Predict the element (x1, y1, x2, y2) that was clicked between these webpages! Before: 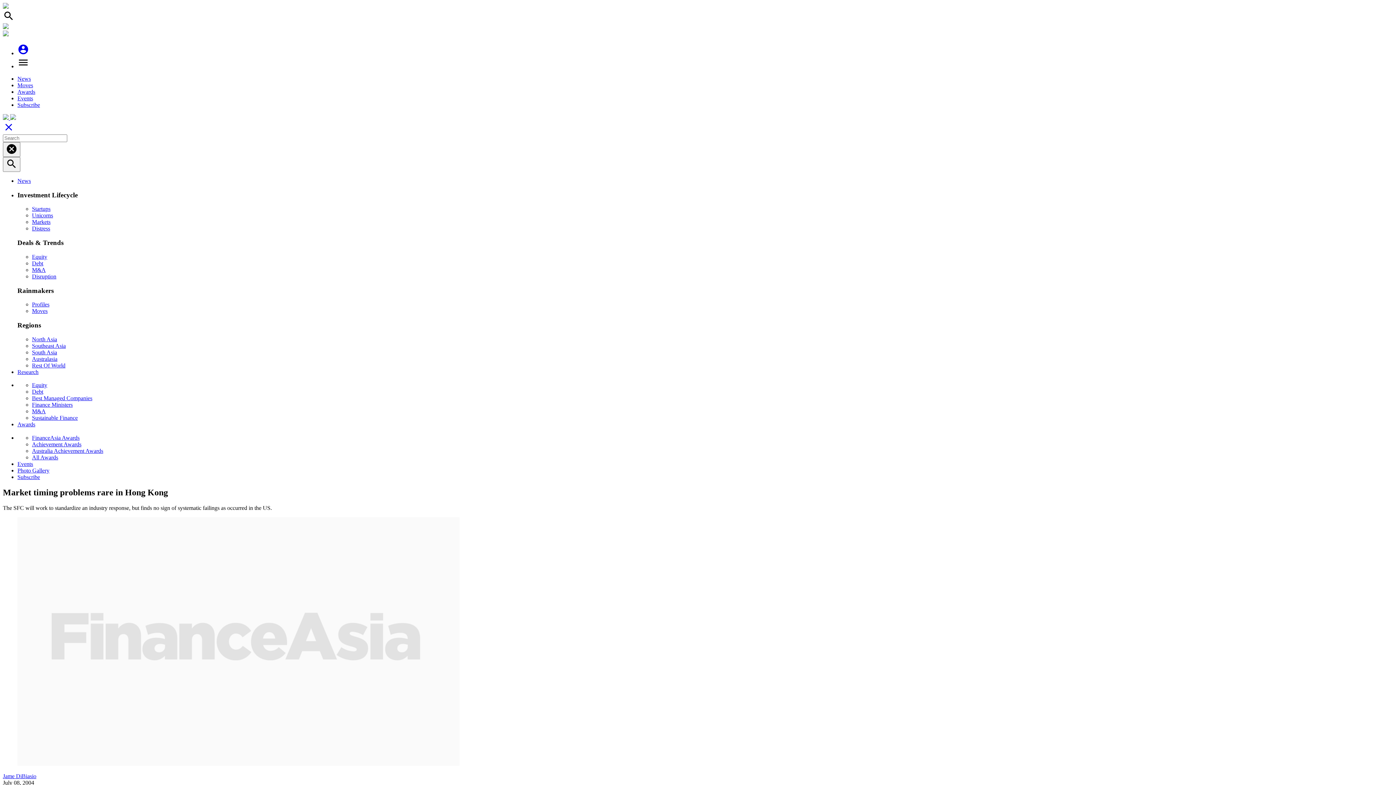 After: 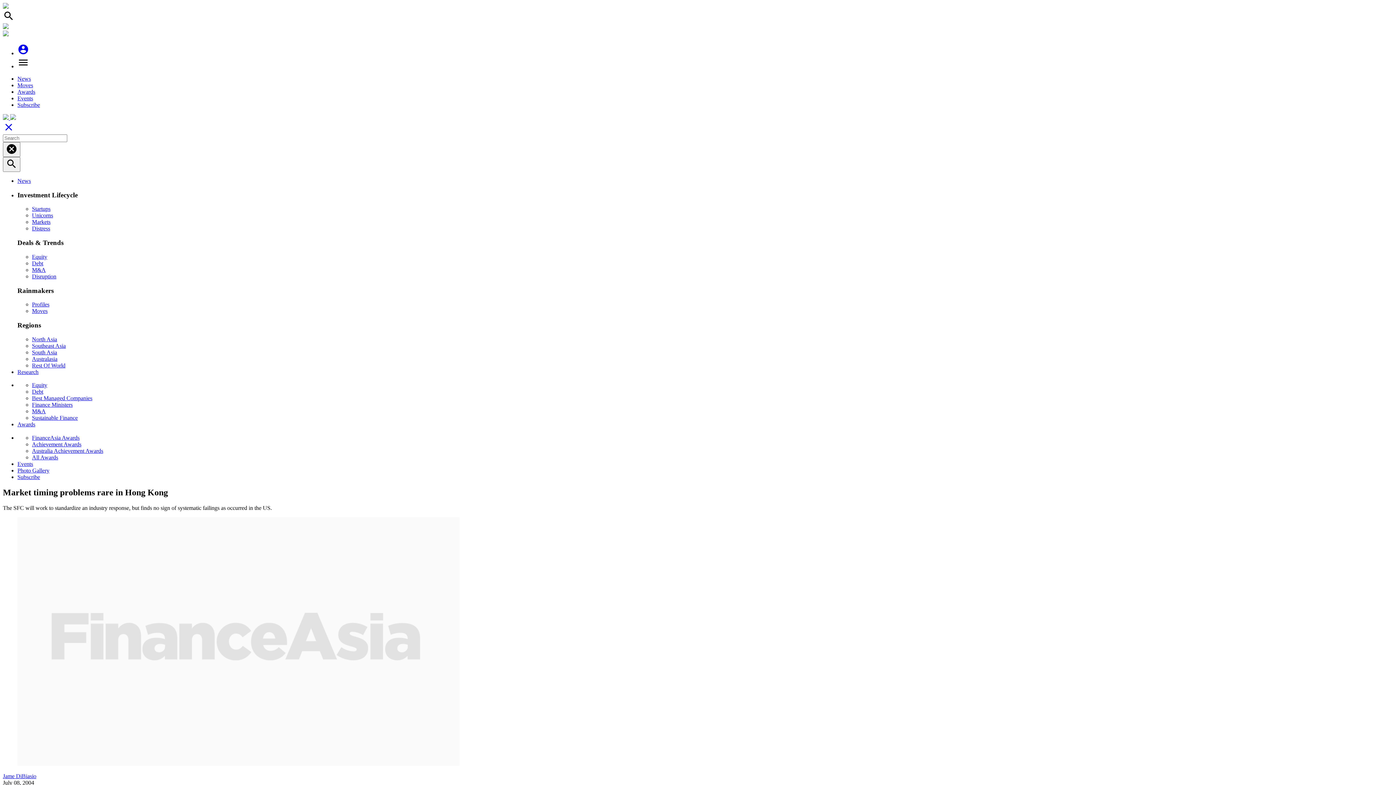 Action: label: Research bbox: (17, 369, 38, 375)